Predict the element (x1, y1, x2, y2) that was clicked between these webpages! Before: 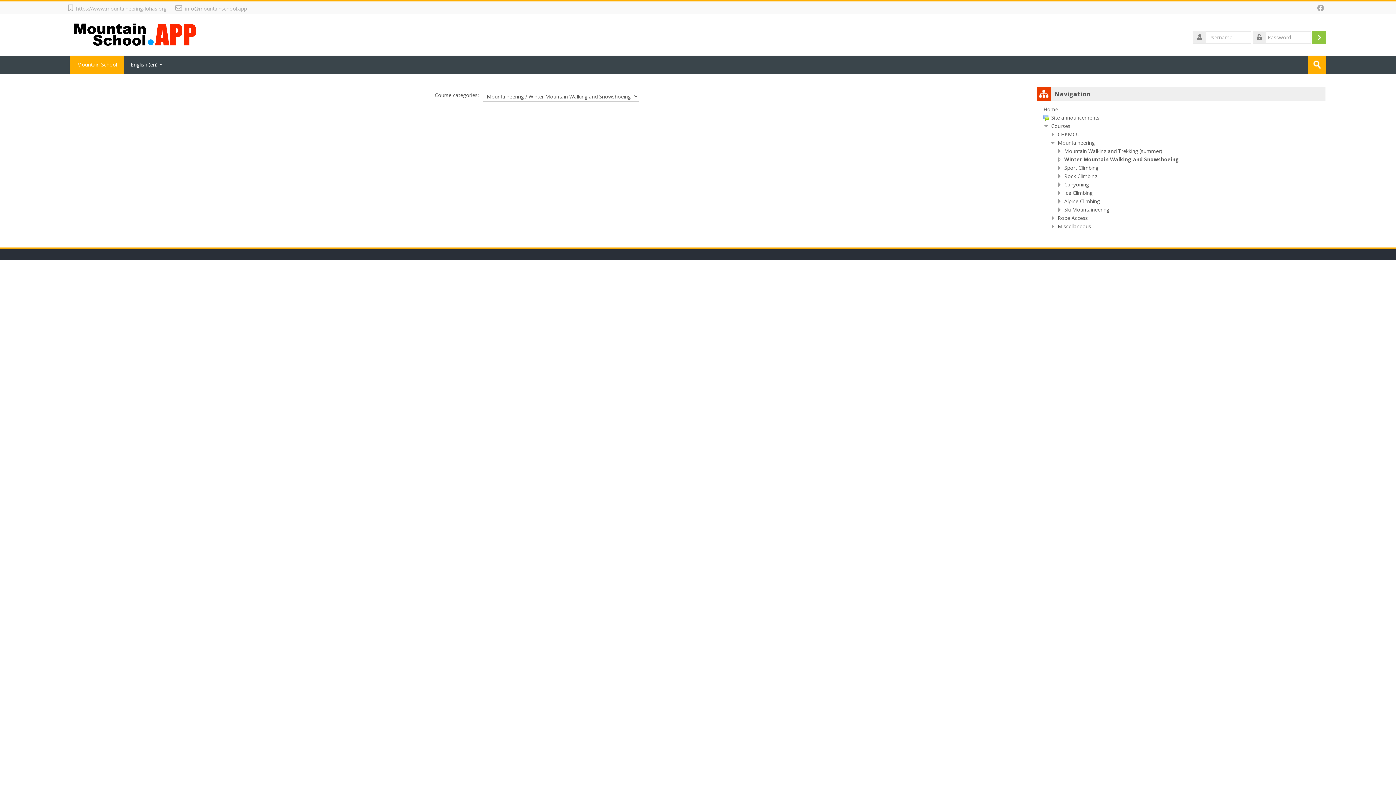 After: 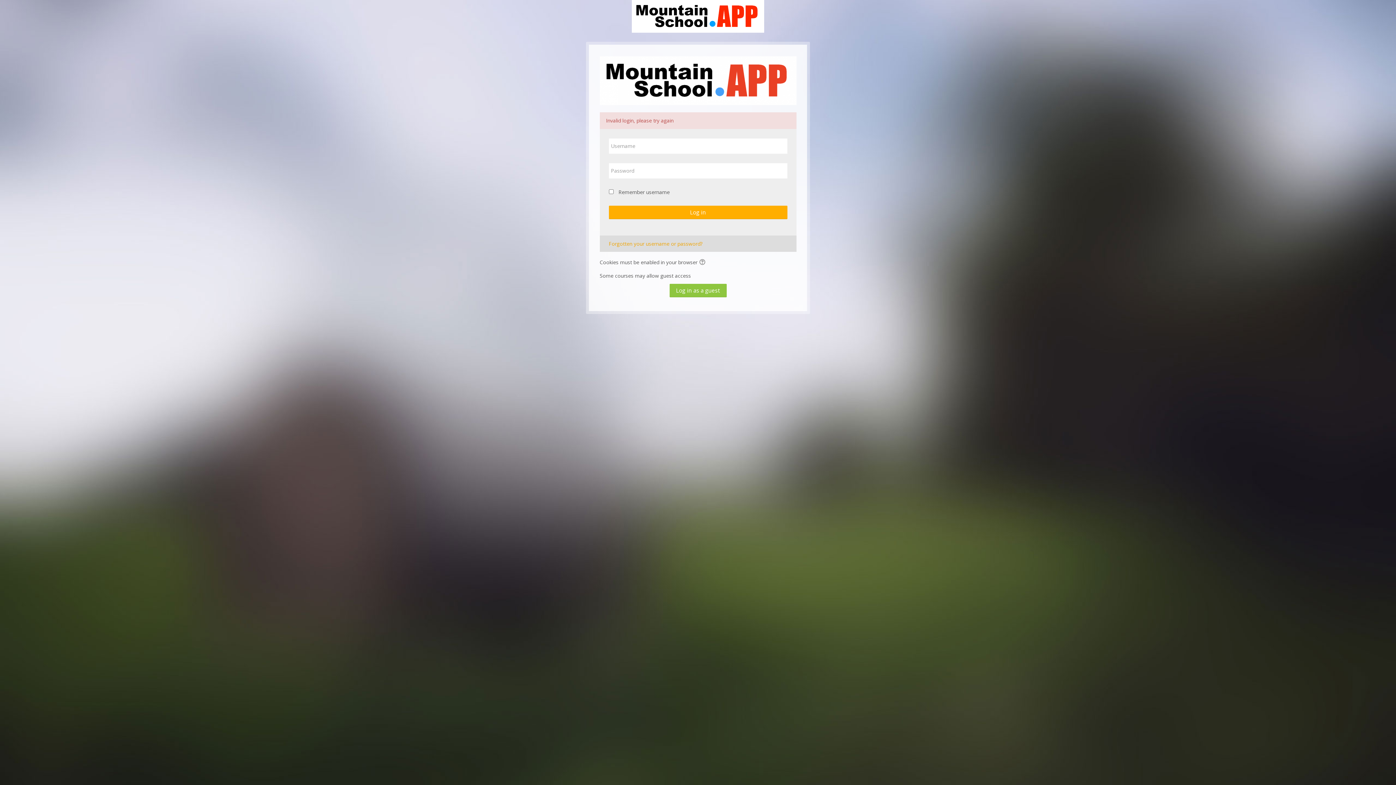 Action: label: Log in bbox: (1312, 31, 1326, 43)